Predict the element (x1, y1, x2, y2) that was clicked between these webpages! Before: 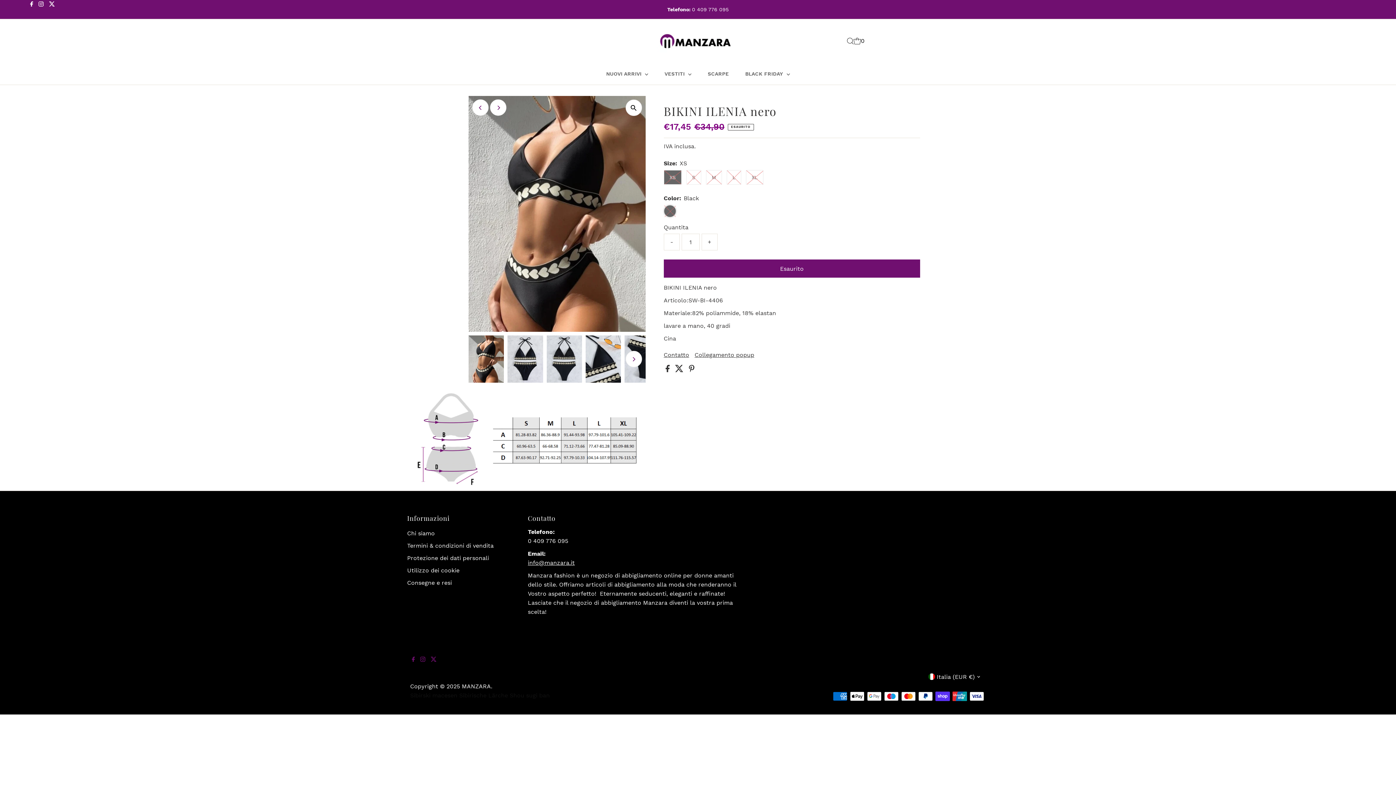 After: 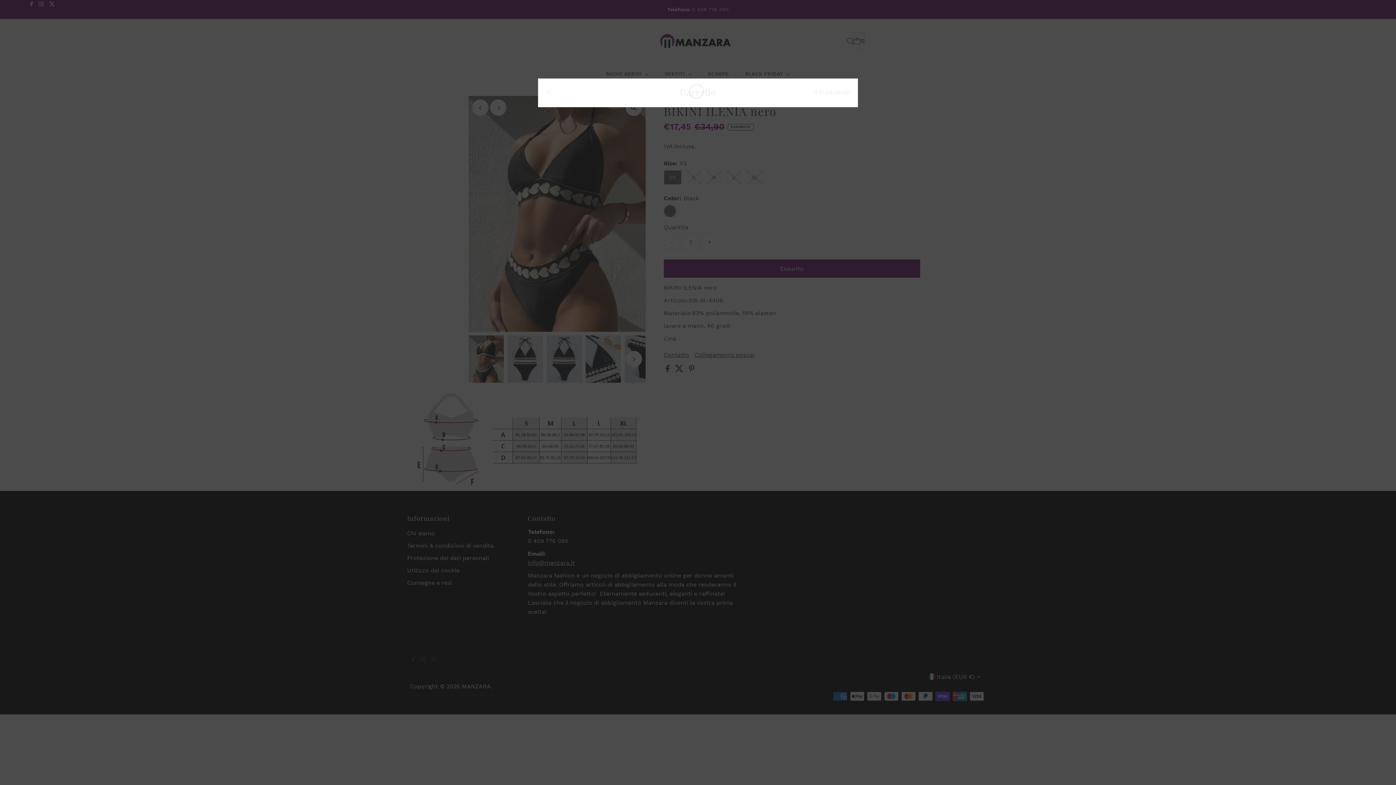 Action: label: 0 bbox: (853, 32, 864, 49)